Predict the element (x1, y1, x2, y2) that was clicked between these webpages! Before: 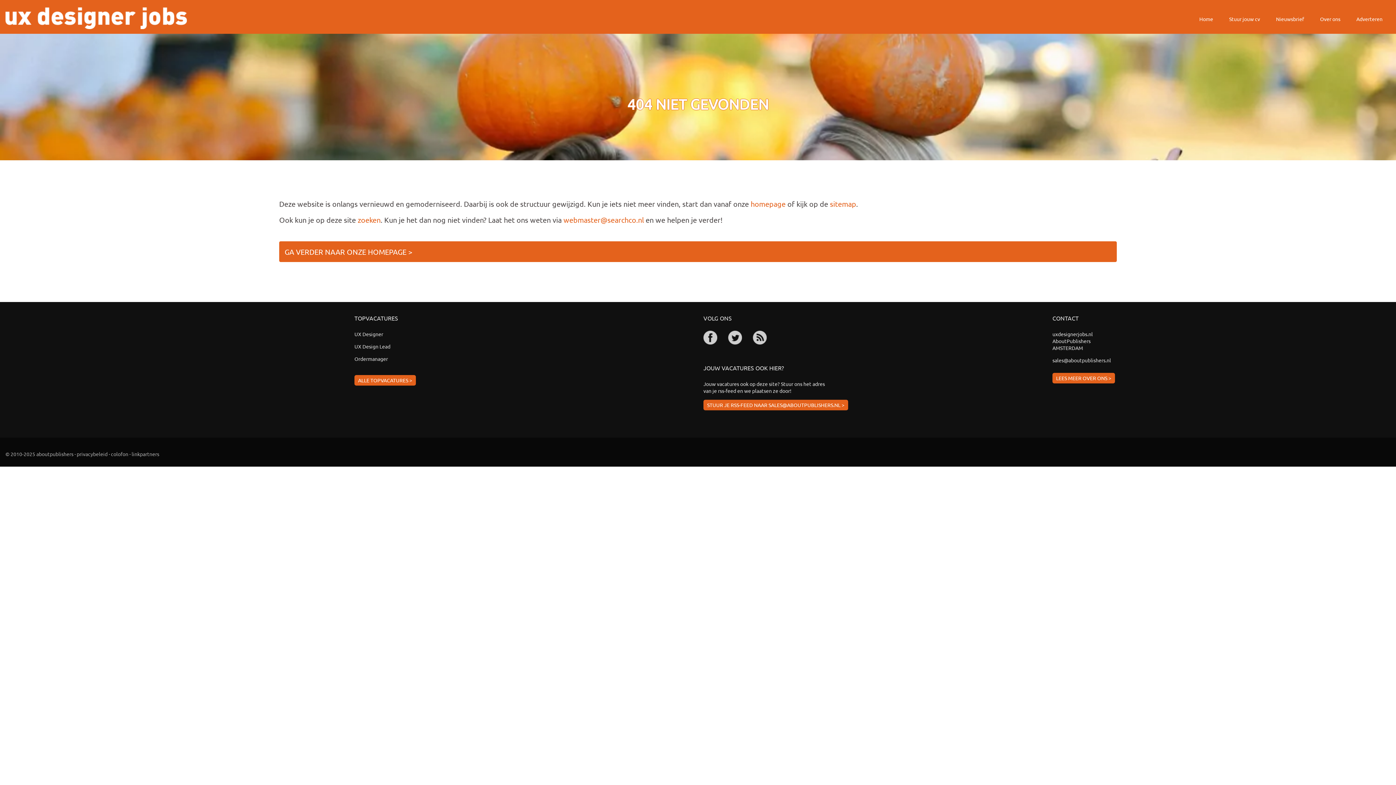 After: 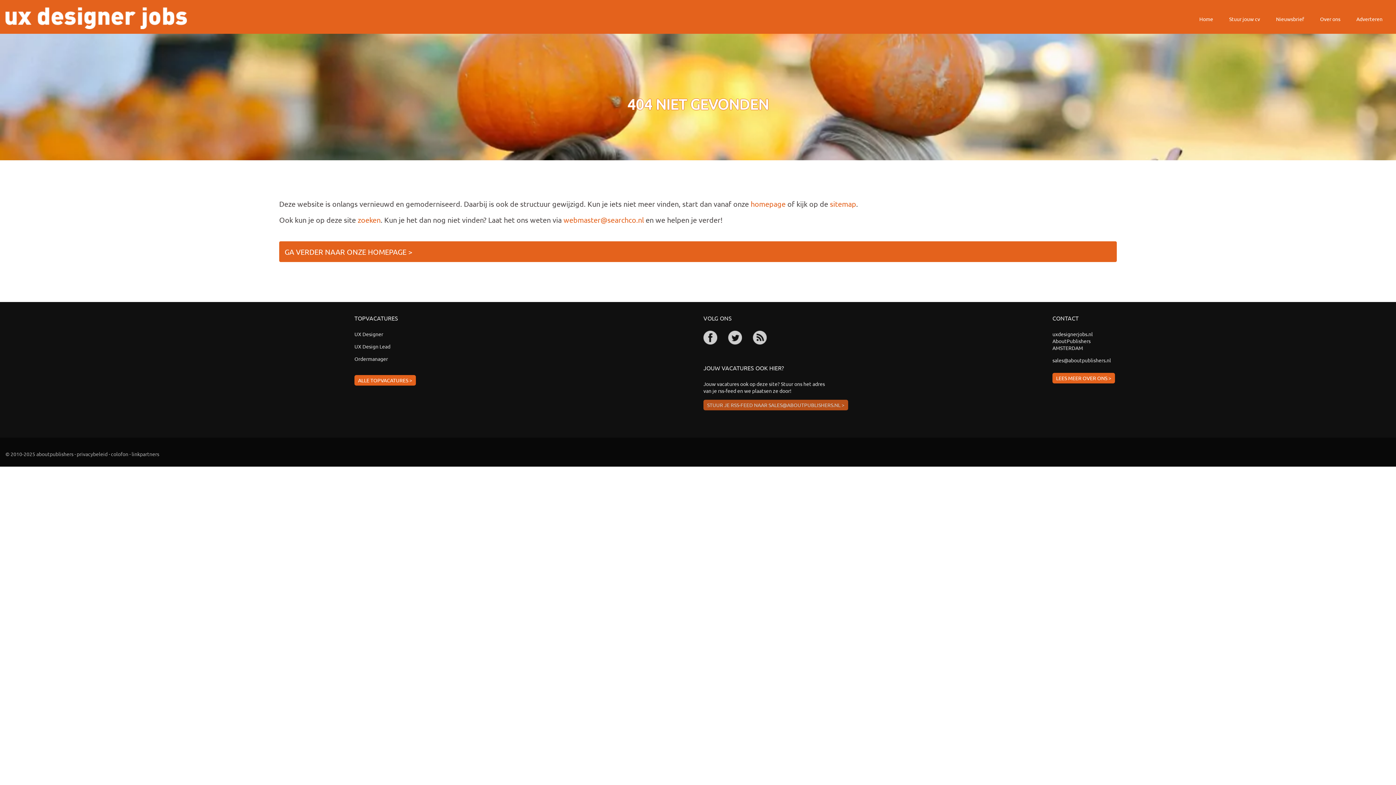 Action: label: STUUR JE RSS-FEED NAAR SALES@ABOUTPUBLISHERS.NL > bbox: (703, 400, 848, 410)